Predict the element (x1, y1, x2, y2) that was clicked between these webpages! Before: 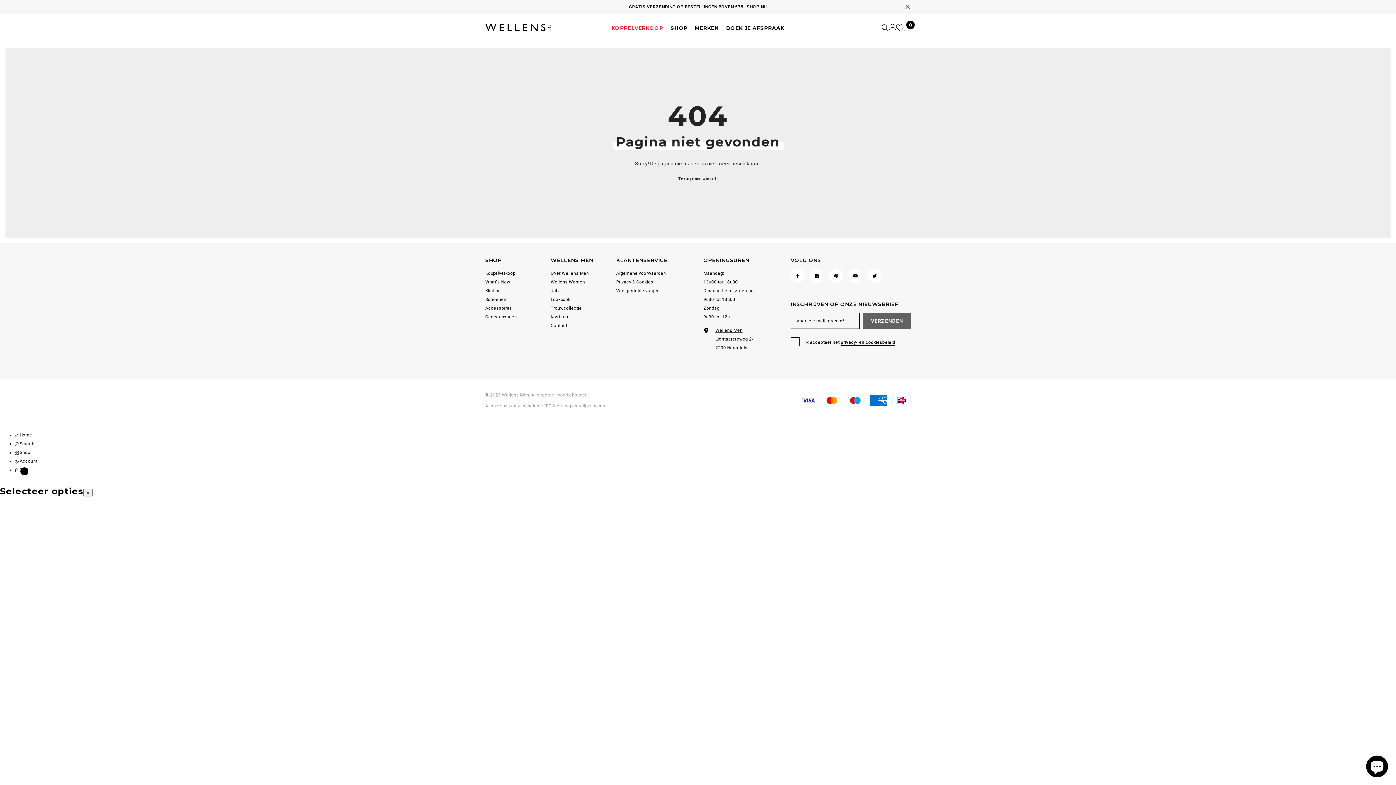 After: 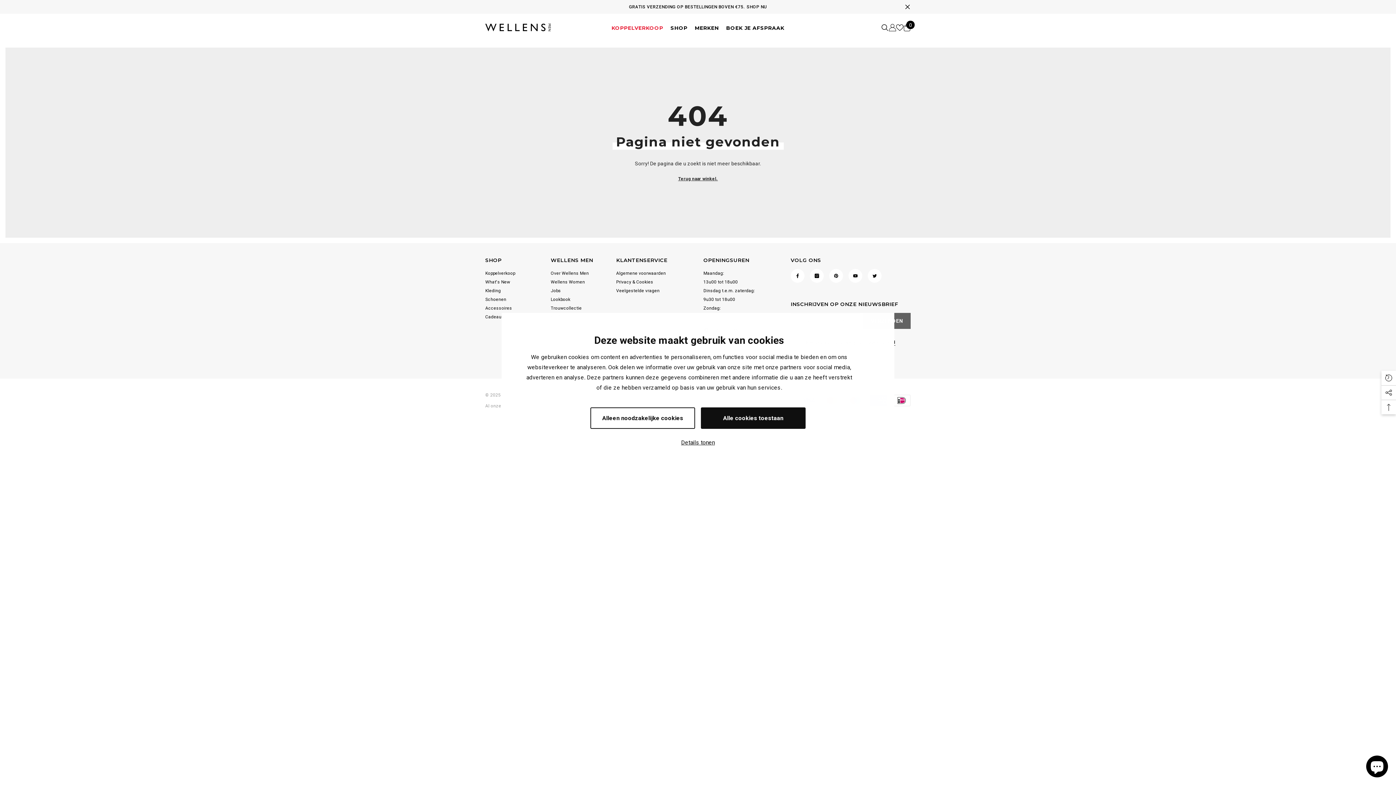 Action: label: Sluiten bbox: (904, 3, 910, 10)